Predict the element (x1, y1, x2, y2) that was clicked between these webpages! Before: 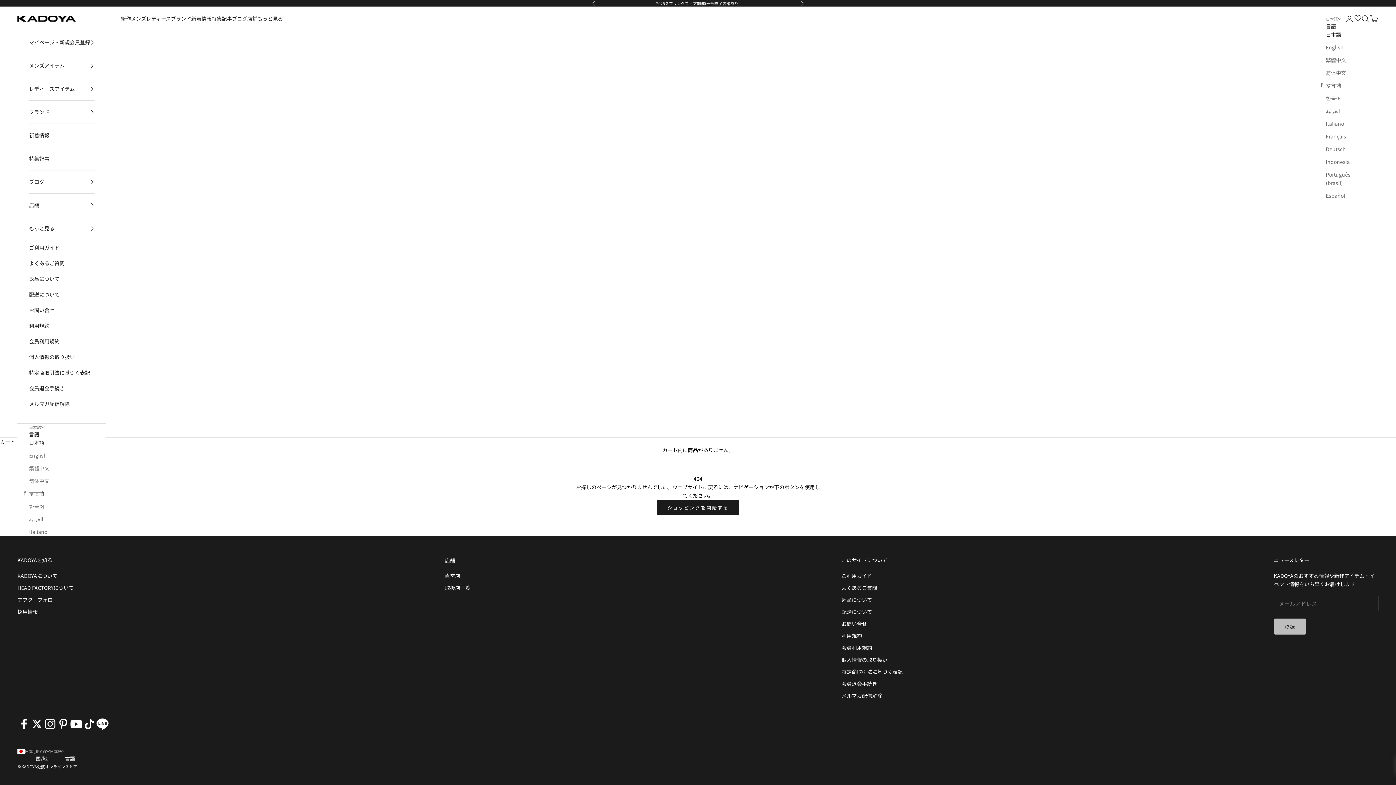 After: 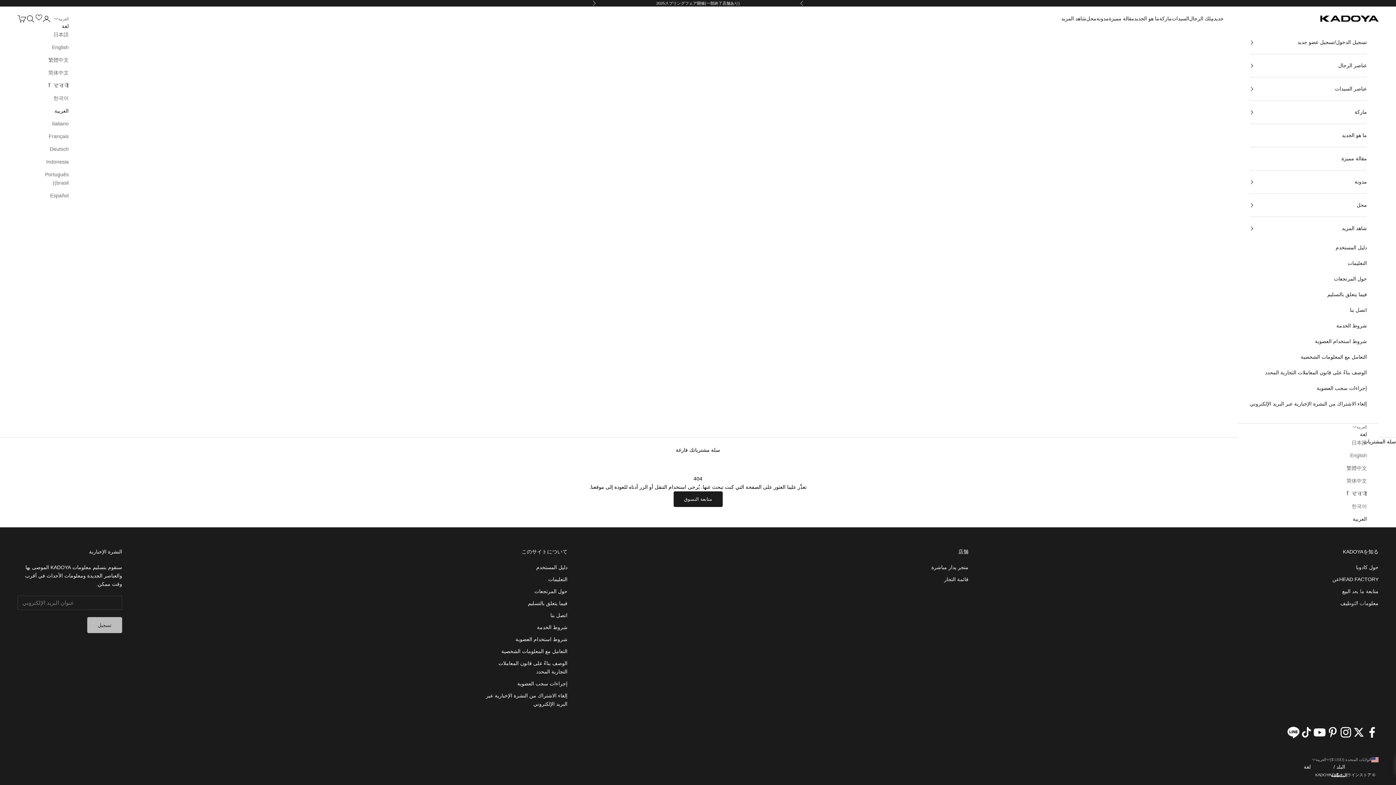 Action: label: العربية bbox: (1326, 106, 1350, 115)